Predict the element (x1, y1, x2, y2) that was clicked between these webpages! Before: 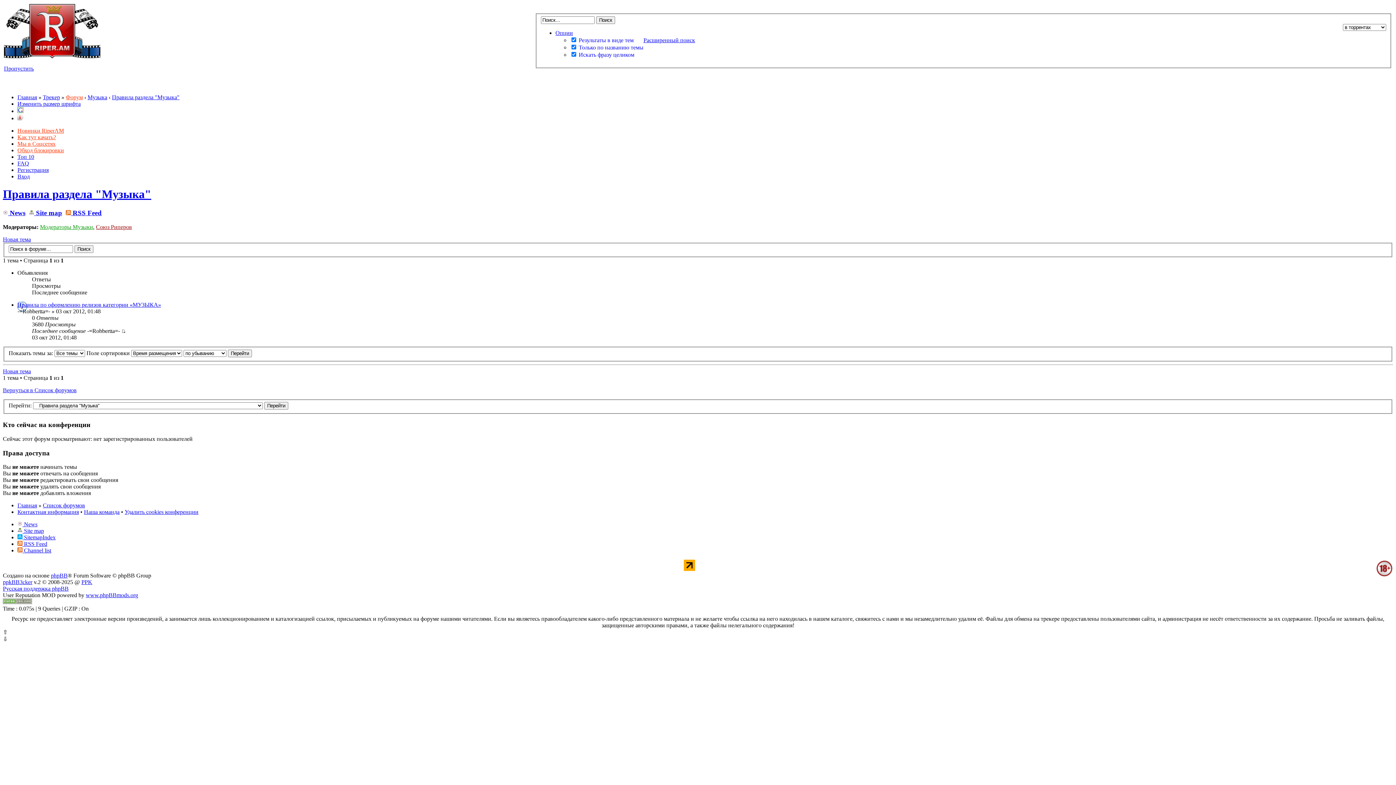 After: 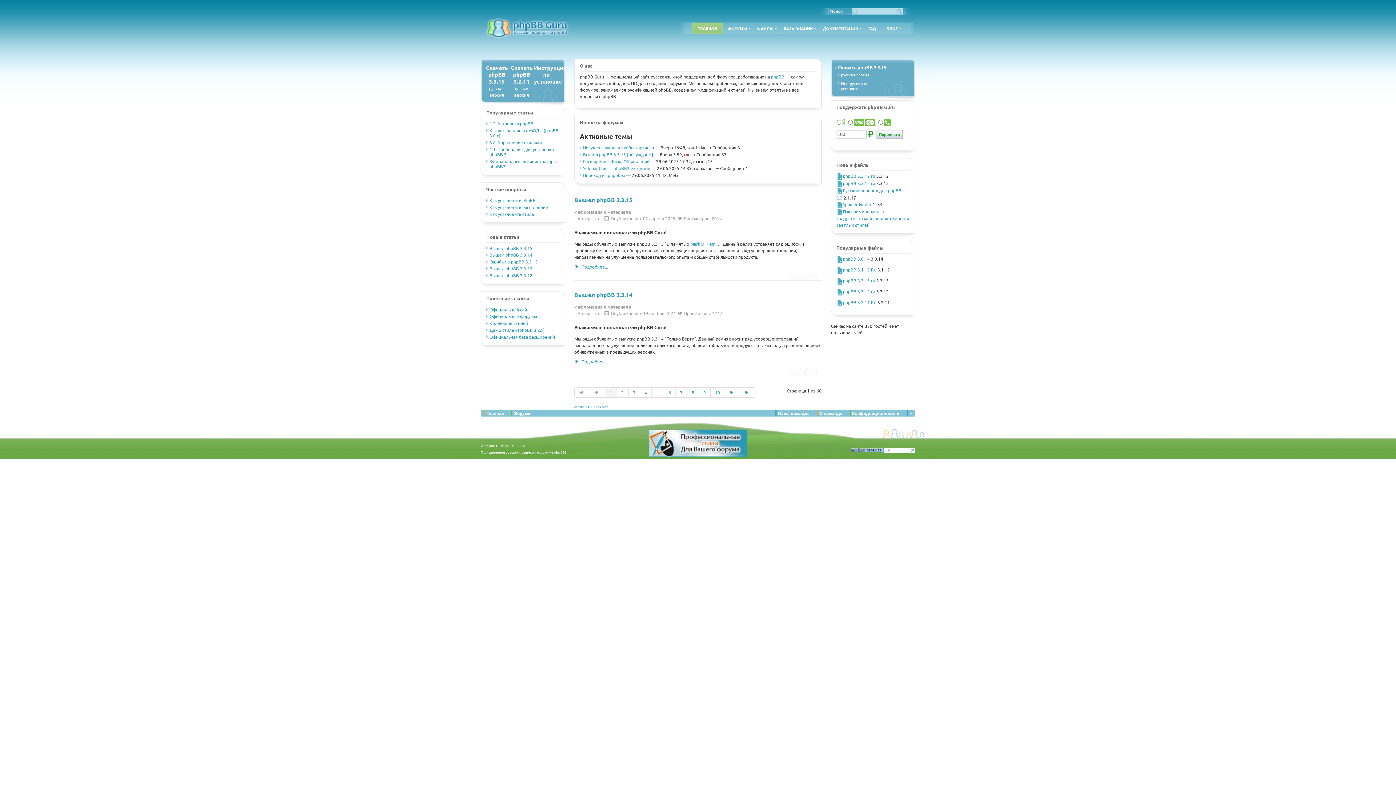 Action: label: Русская поддержка phpBB bbox: (2, 585, 68, 592)